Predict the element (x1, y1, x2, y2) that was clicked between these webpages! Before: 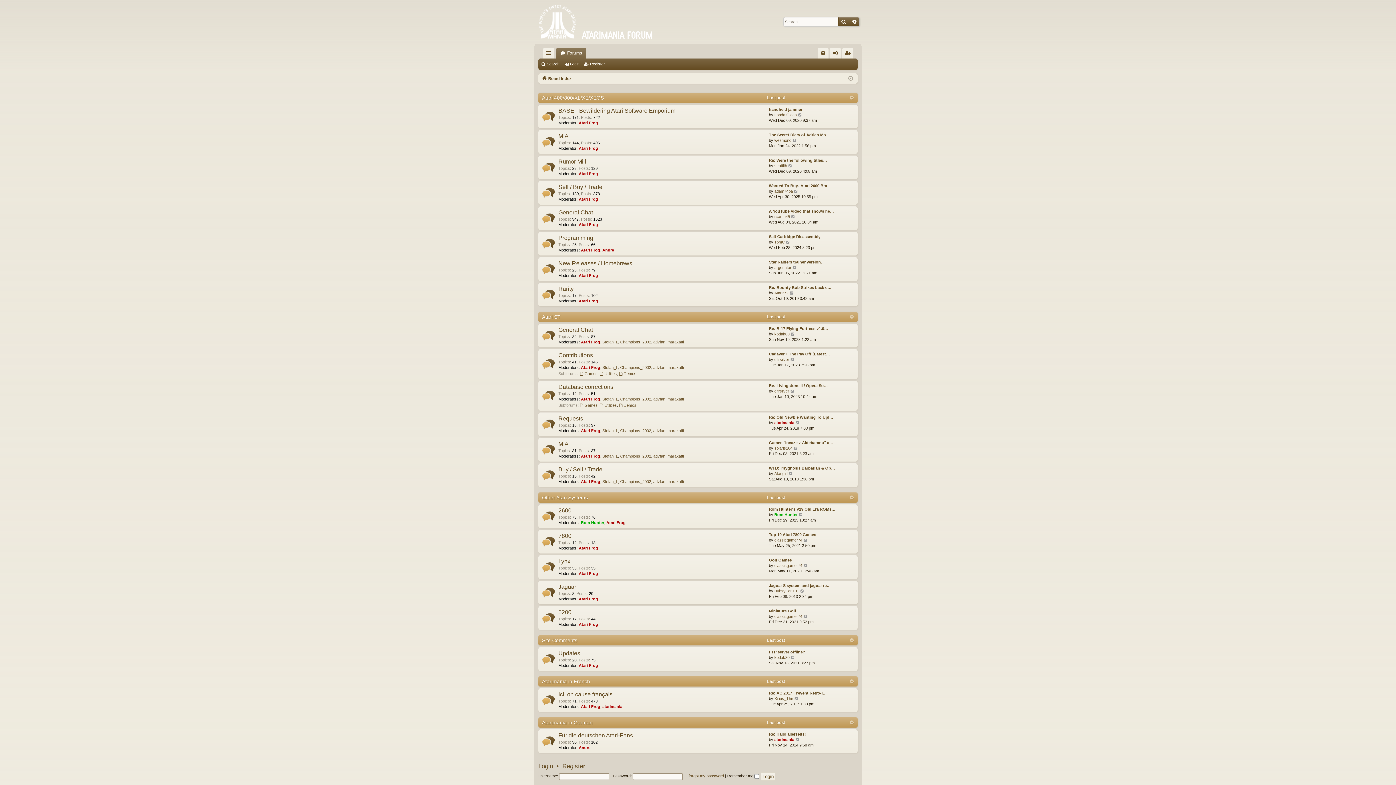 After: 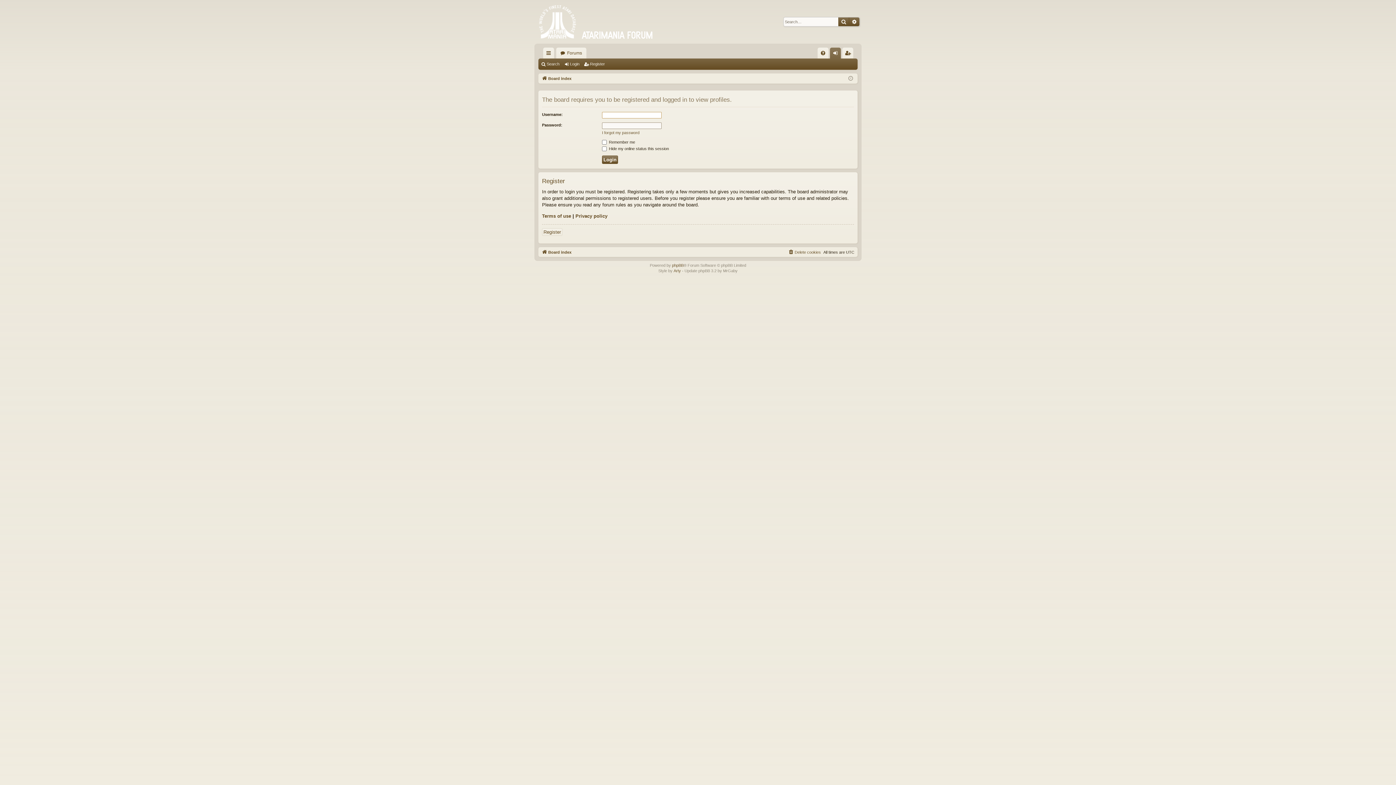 Action: bbox: (602, 365, 618, 369) label: Stefan_L